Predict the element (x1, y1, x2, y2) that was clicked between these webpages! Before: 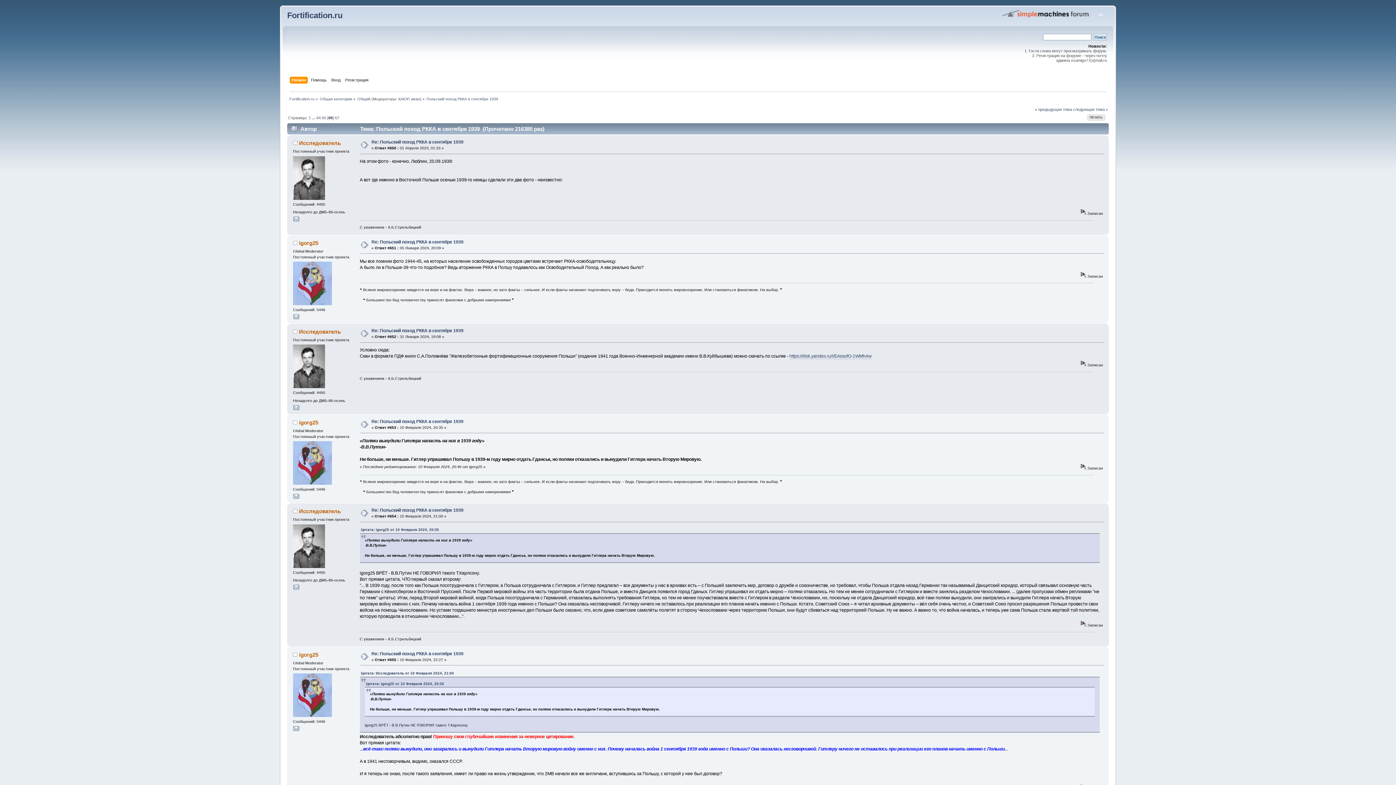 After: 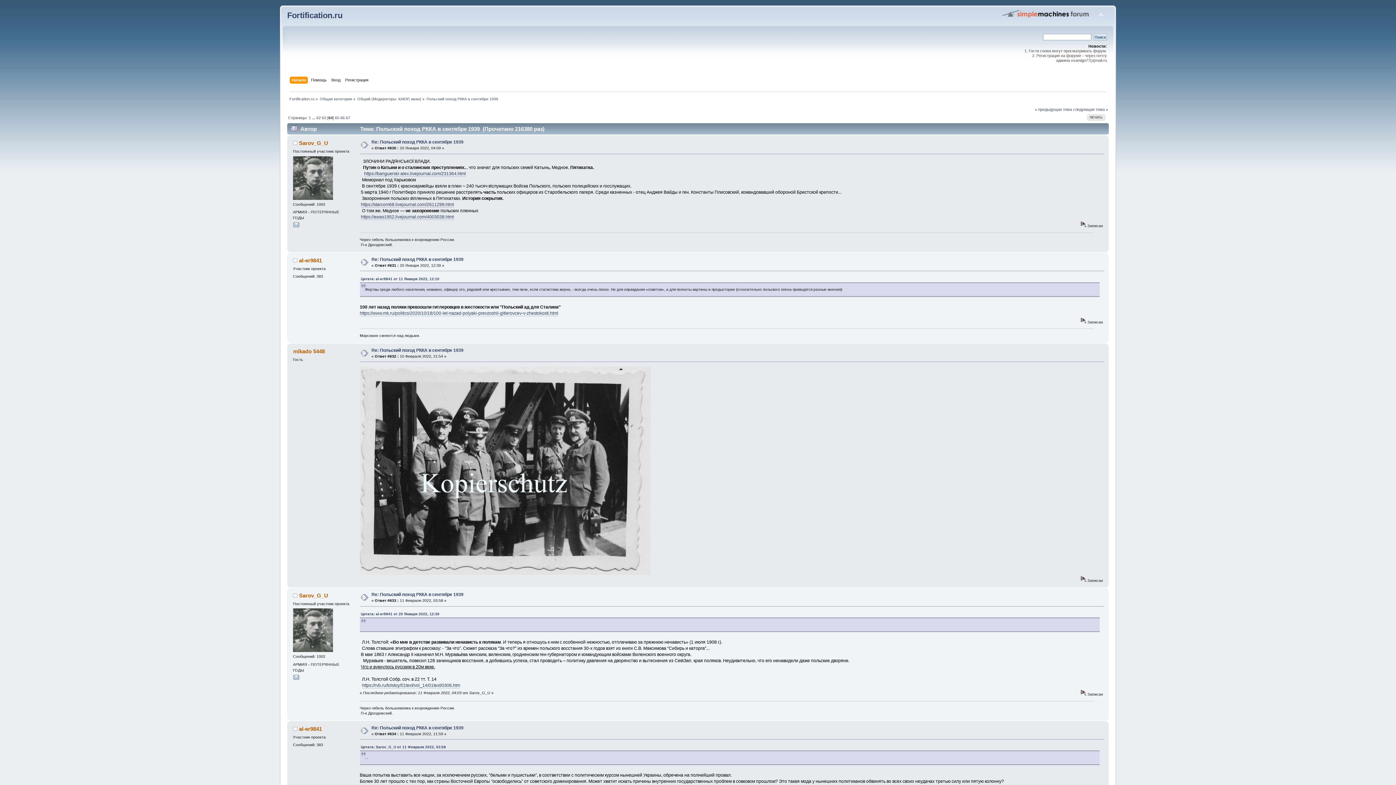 Action: label: 64 bbox: (316, 115, 320, 119)